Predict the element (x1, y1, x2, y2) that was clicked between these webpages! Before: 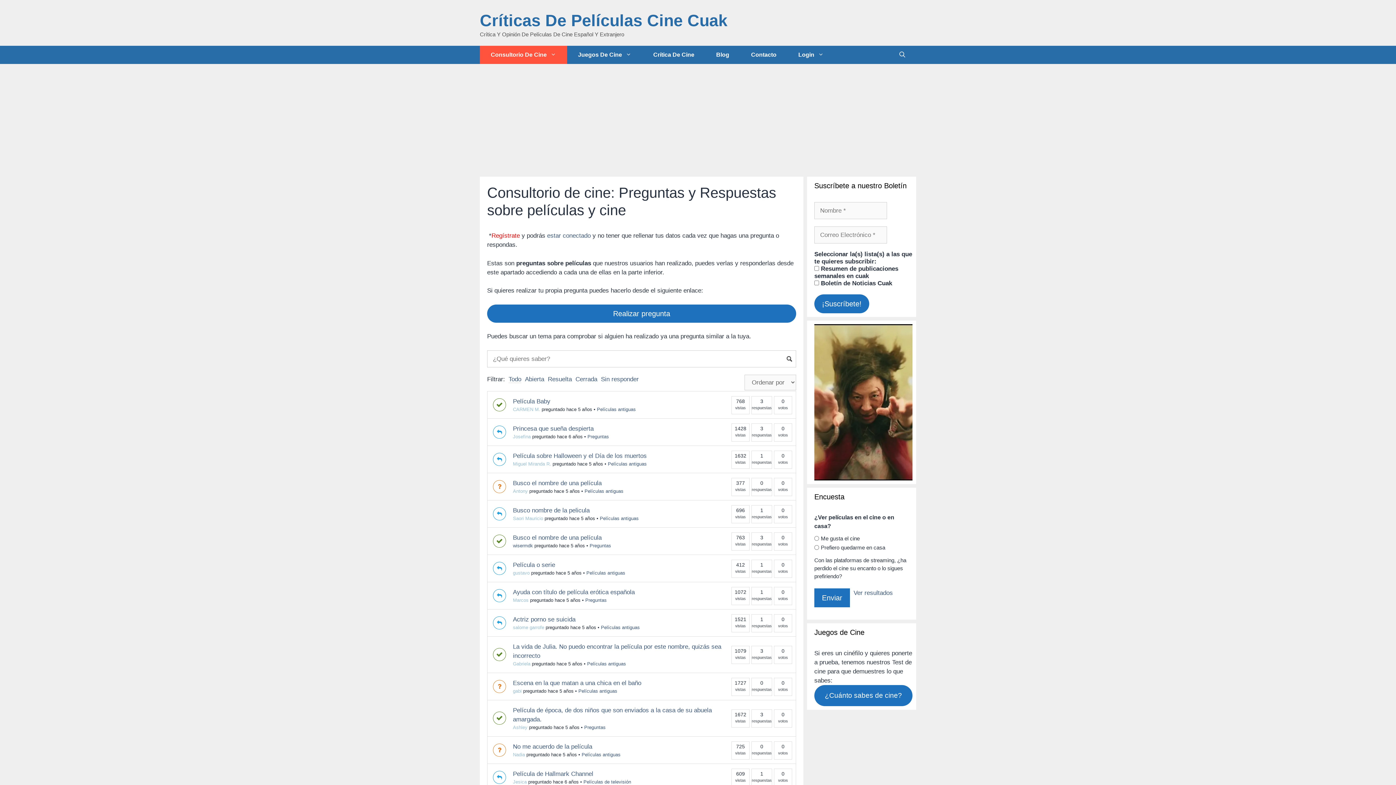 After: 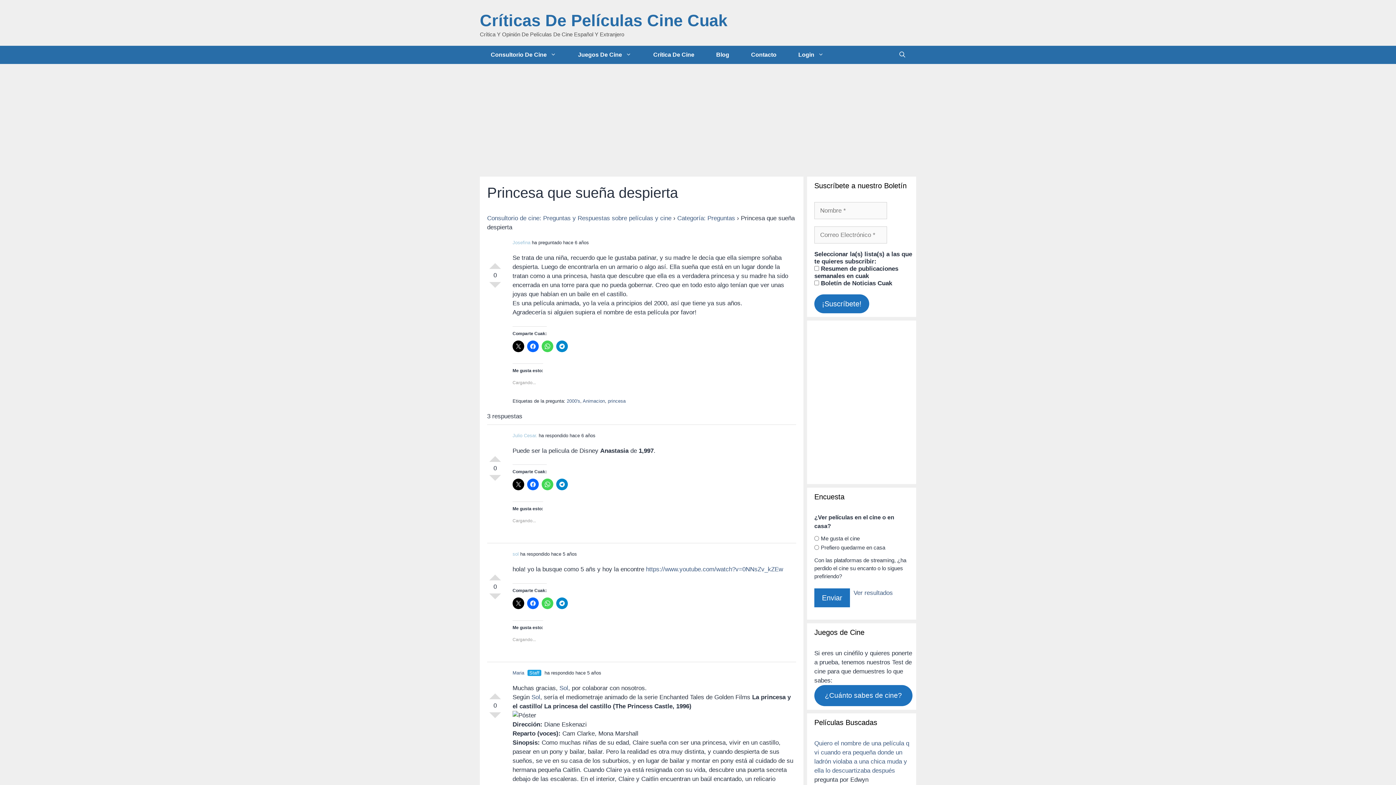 Action: label: Princesa que sueña despierta bbox: (513, 425, 593, 432)